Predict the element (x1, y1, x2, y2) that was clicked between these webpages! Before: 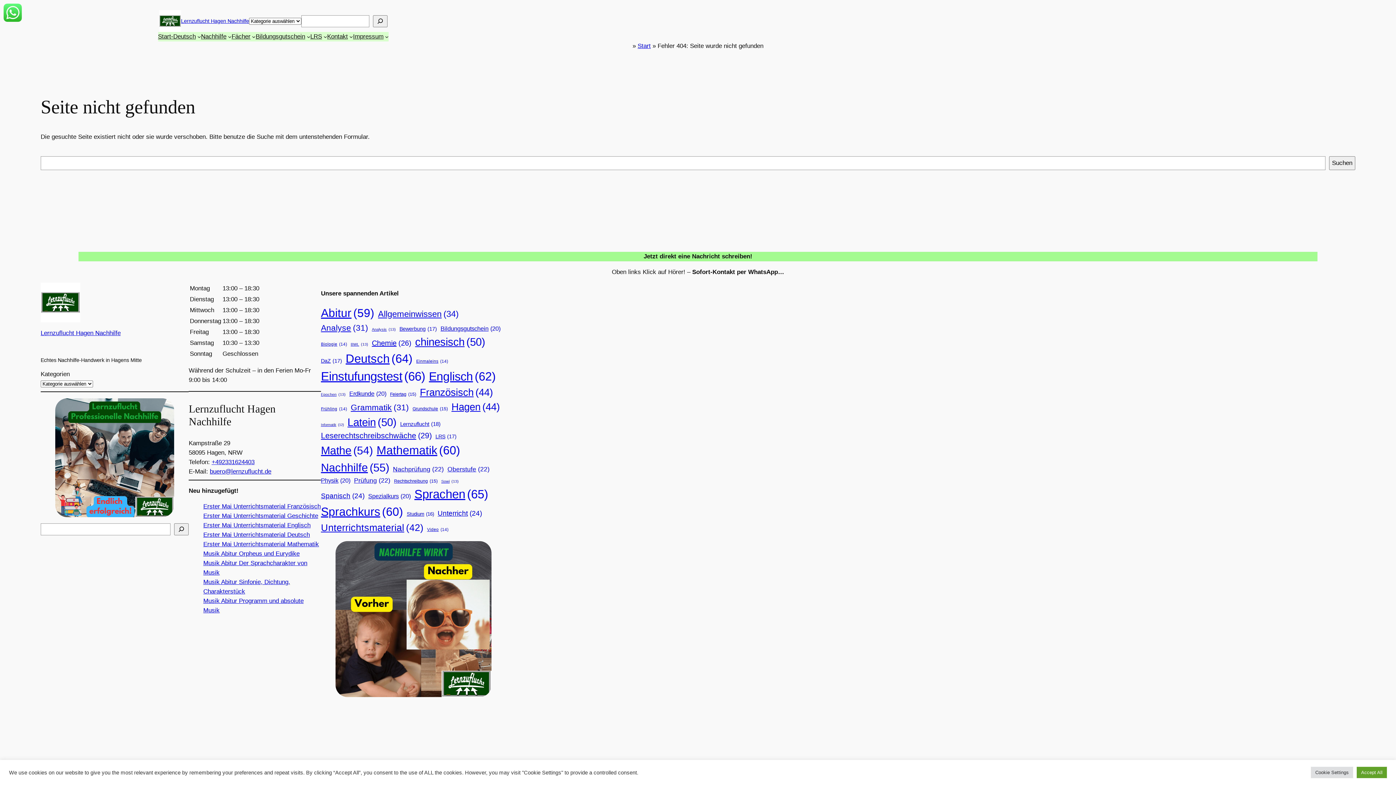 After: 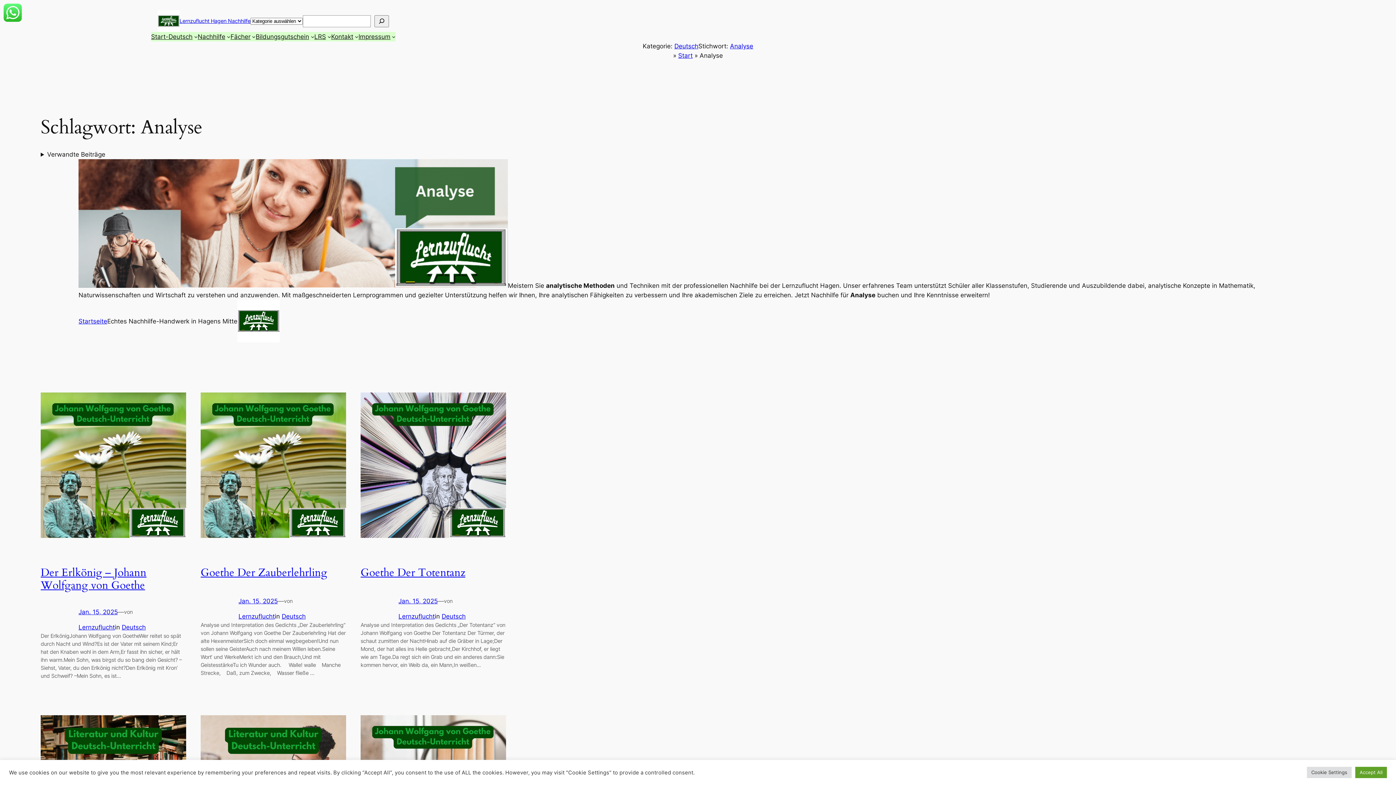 Action: label: Analyse (31 Einträge) bbox: (321, 321, 368, 334)